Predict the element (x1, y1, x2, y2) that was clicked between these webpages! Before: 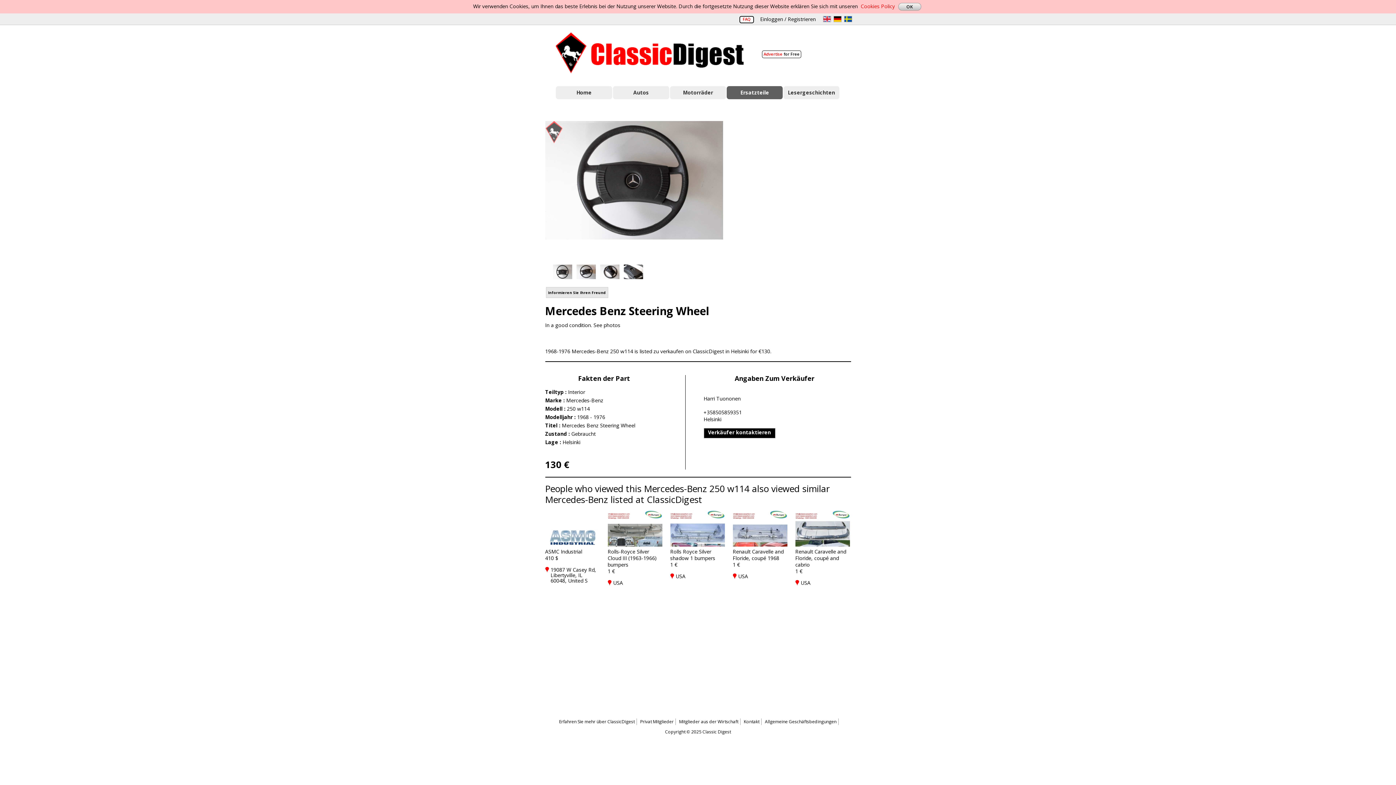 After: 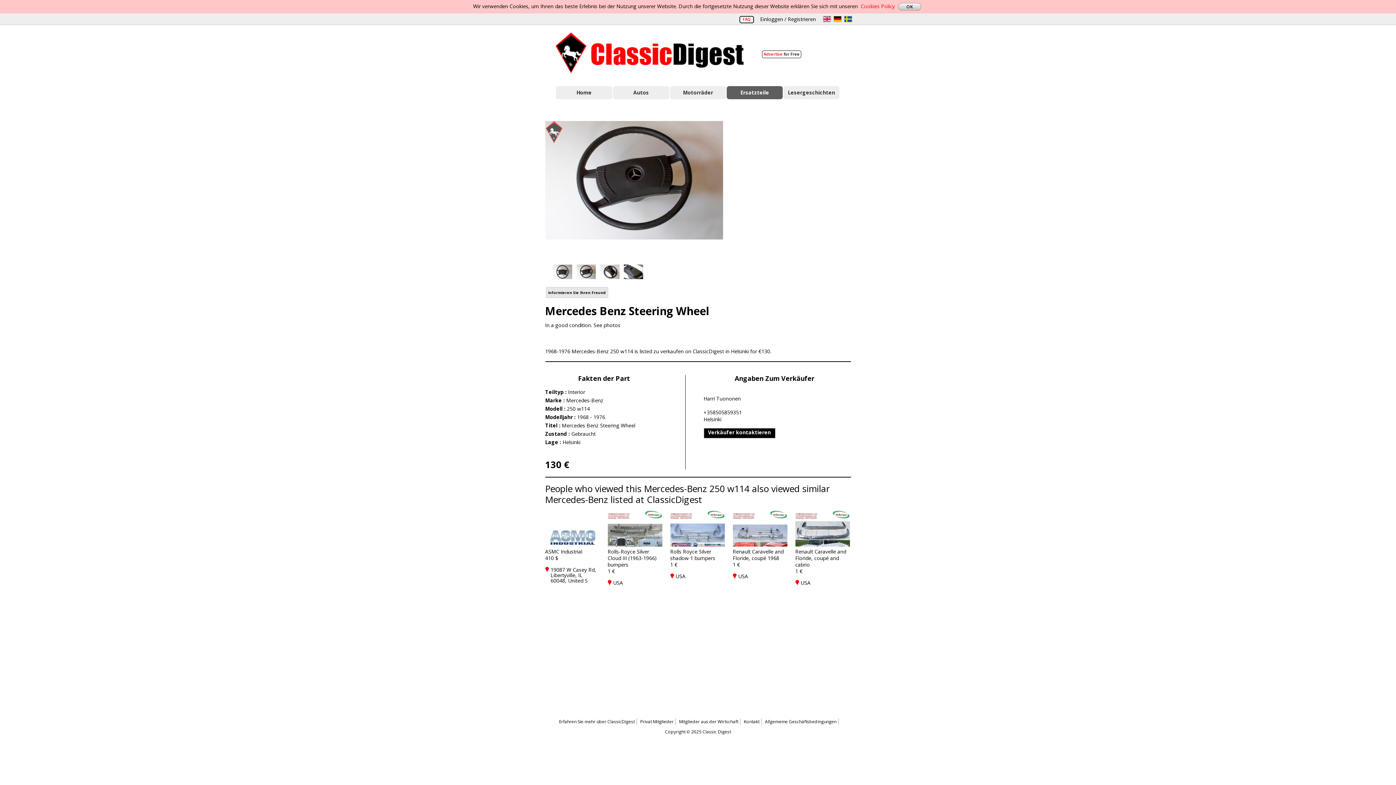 Action: bbox: (575, 264, 596, 280)